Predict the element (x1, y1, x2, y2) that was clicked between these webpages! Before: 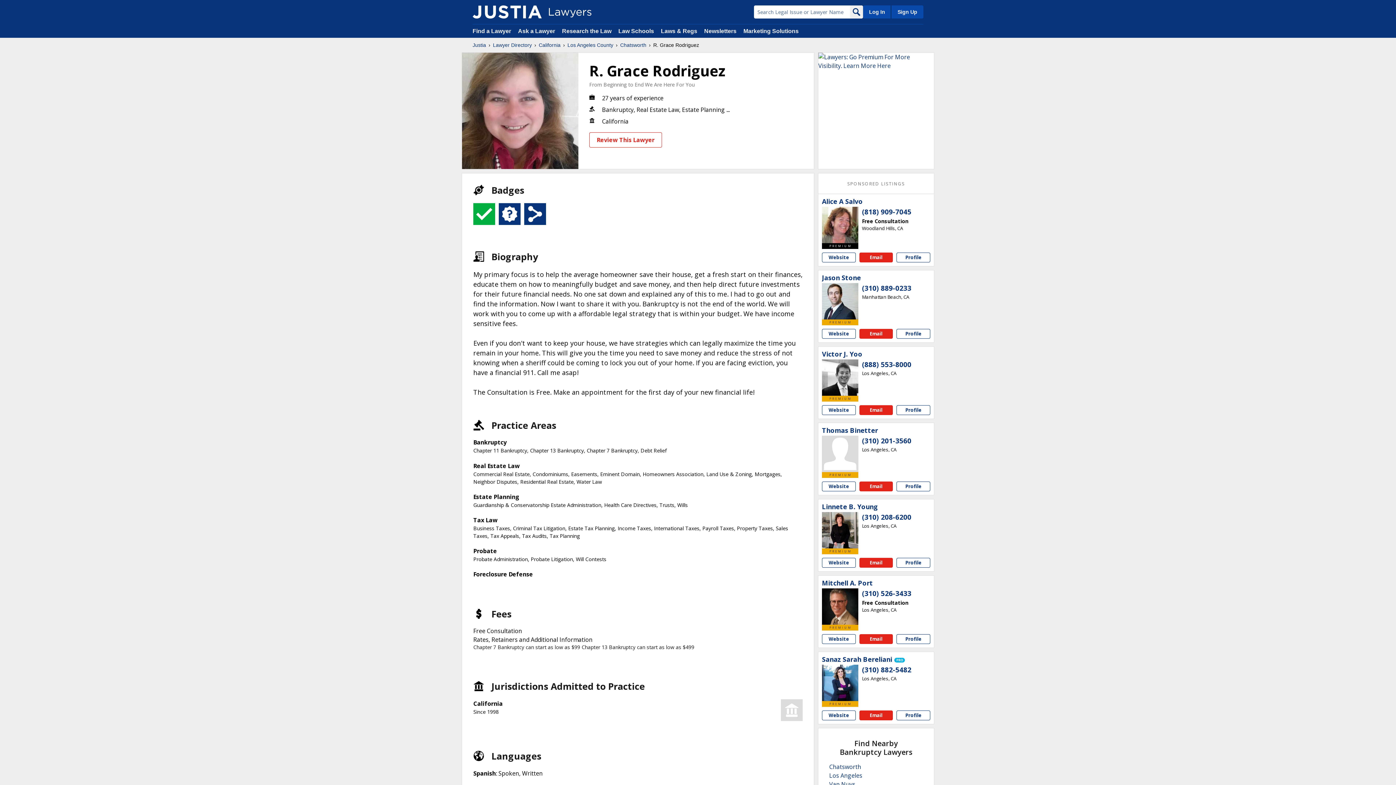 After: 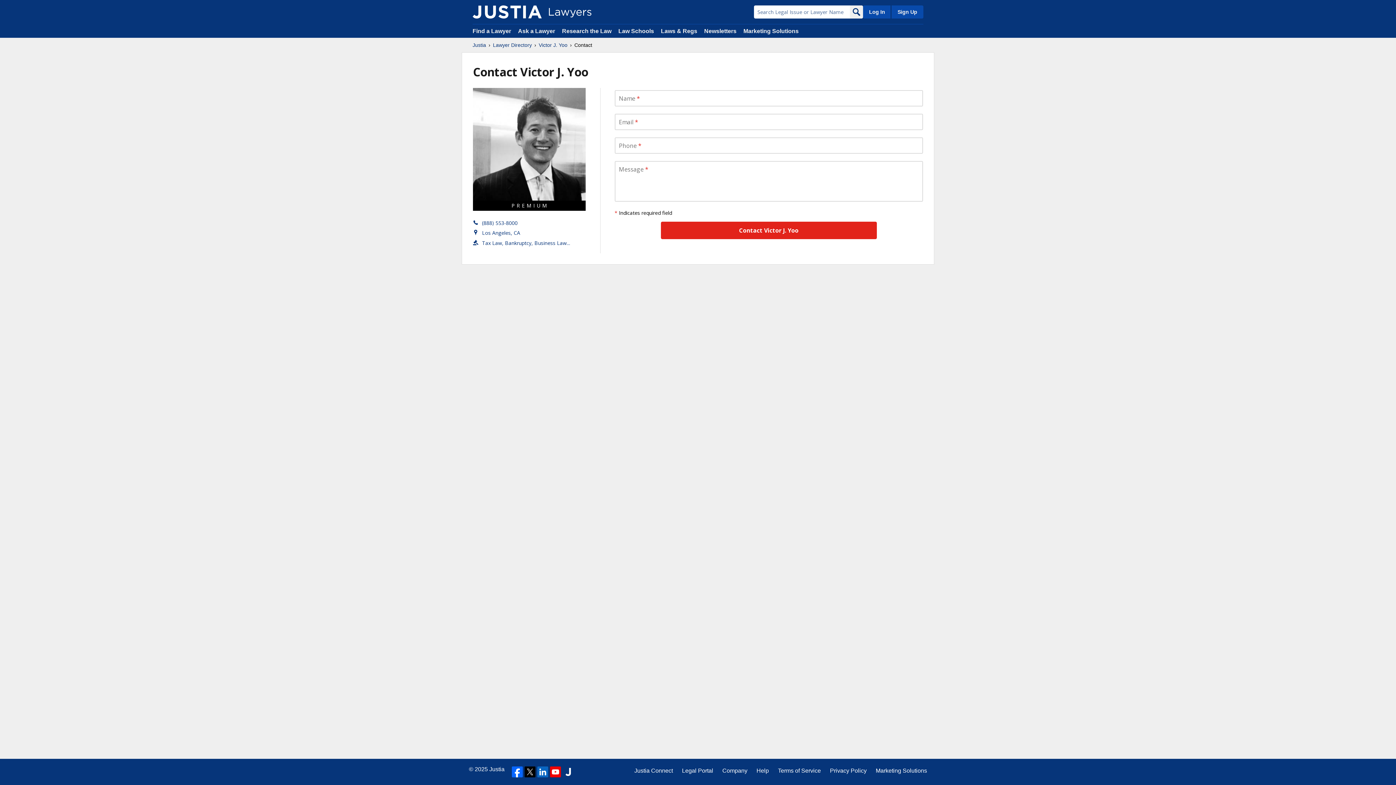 Action: bbox: (859, 405, 893, 415) label: Email Victor J. Yoo